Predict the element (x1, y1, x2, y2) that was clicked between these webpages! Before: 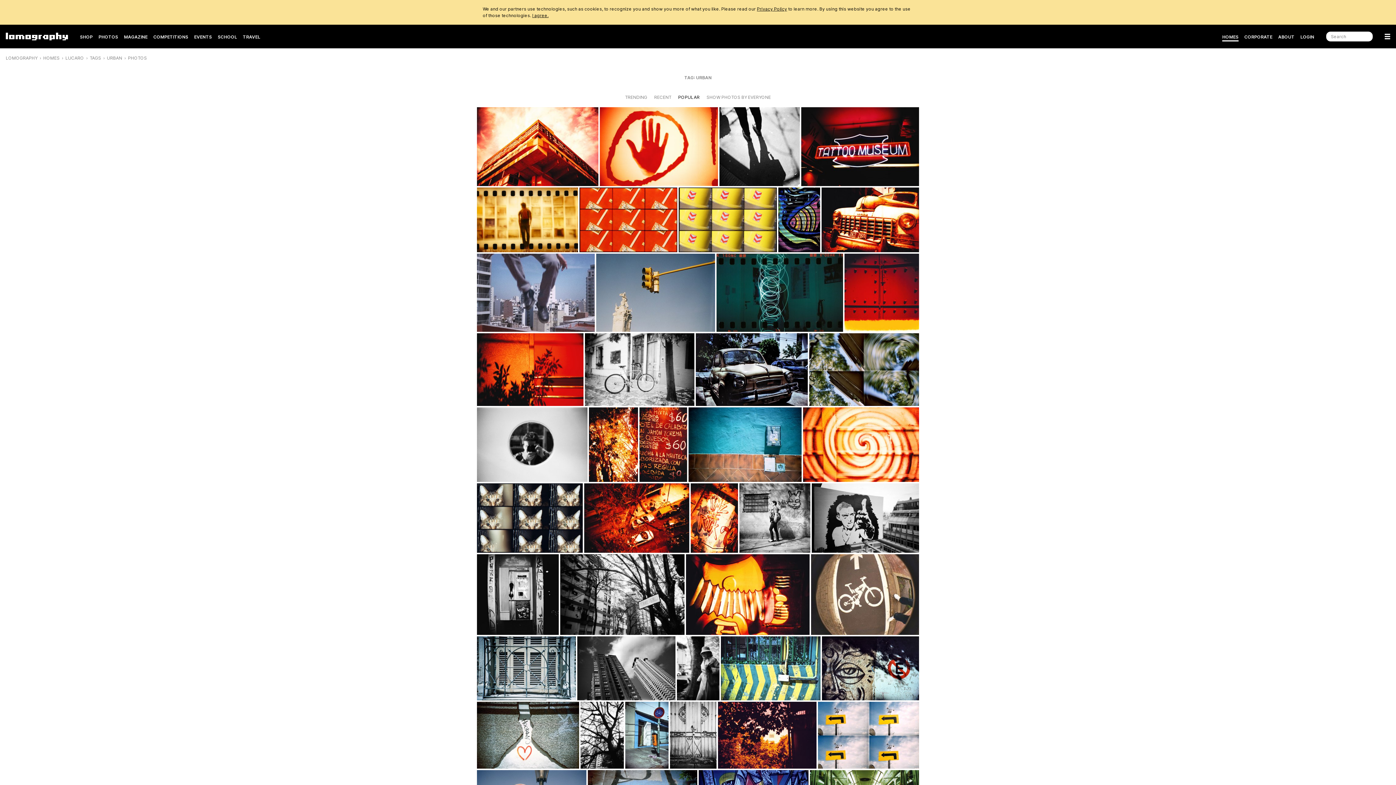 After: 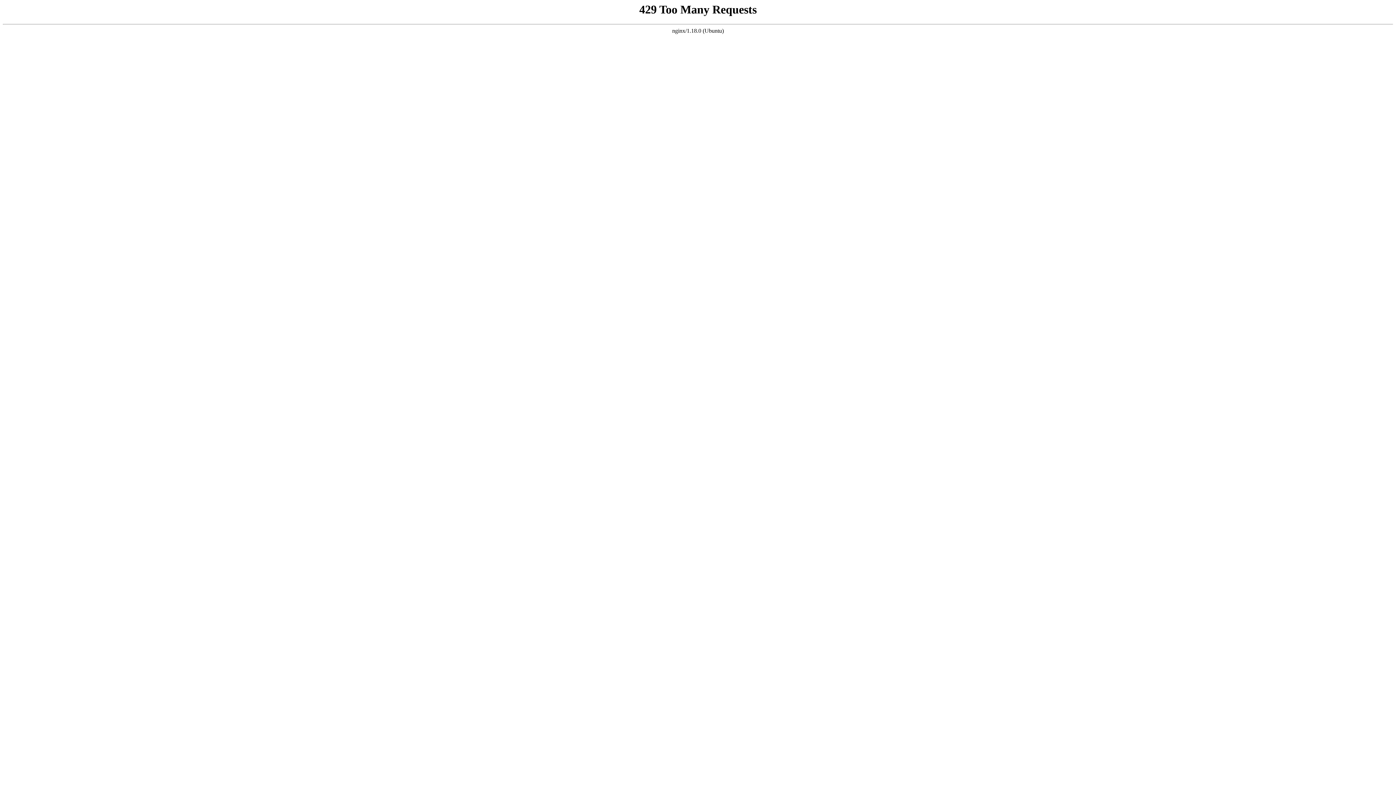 Action: label: CORPORATE bbox: (1244, 31, 1272, 42)